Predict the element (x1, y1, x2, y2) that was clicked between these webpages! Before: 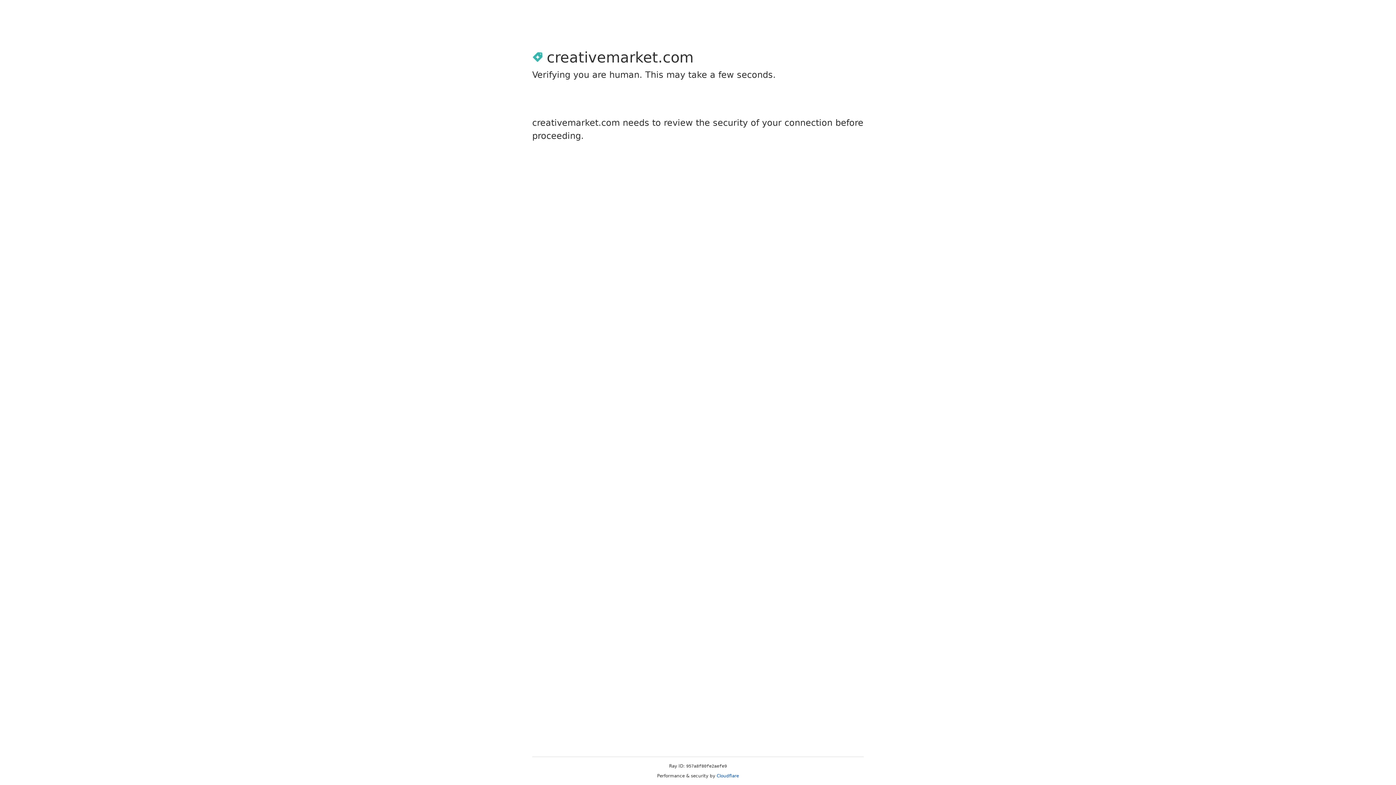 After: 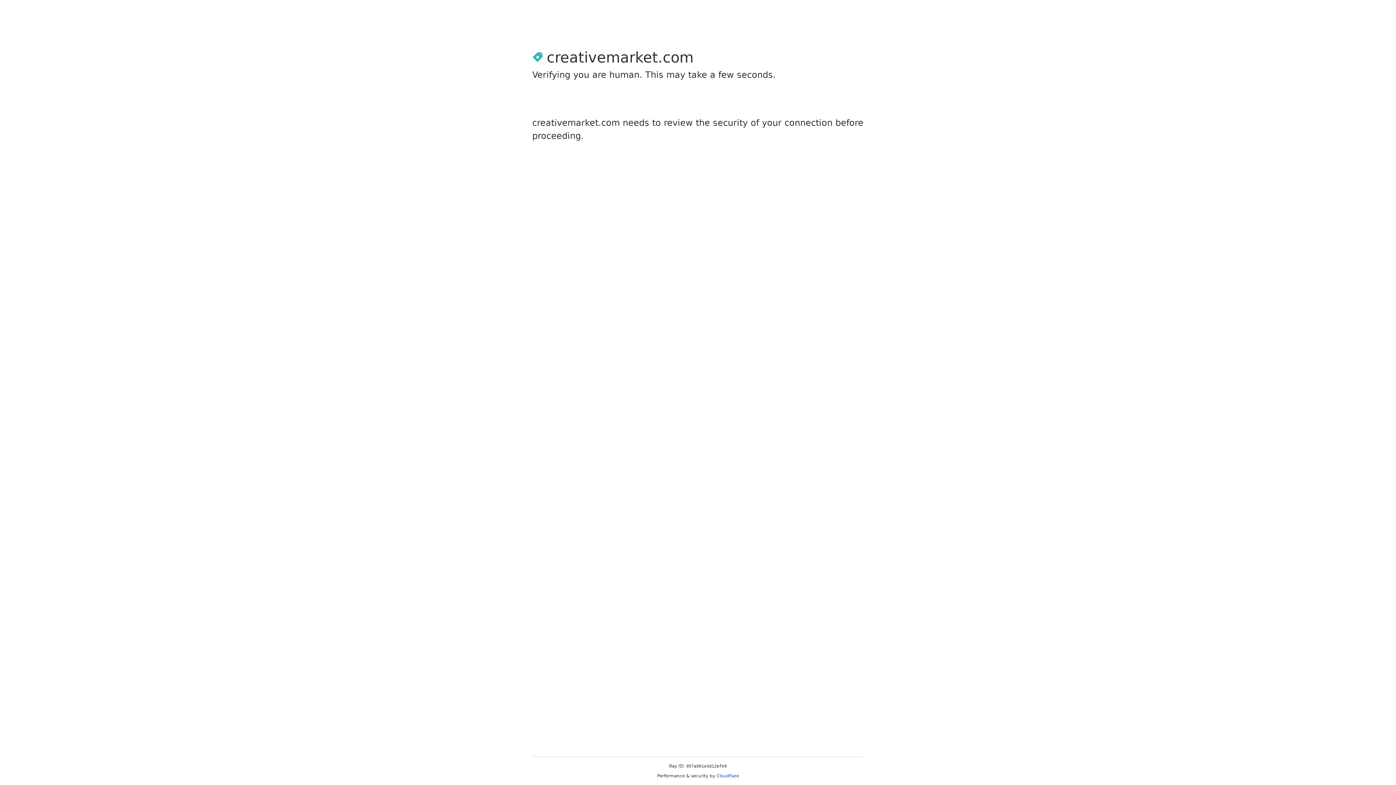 Action: label: Cloudflare bbox: (716, 773, 739, 778)